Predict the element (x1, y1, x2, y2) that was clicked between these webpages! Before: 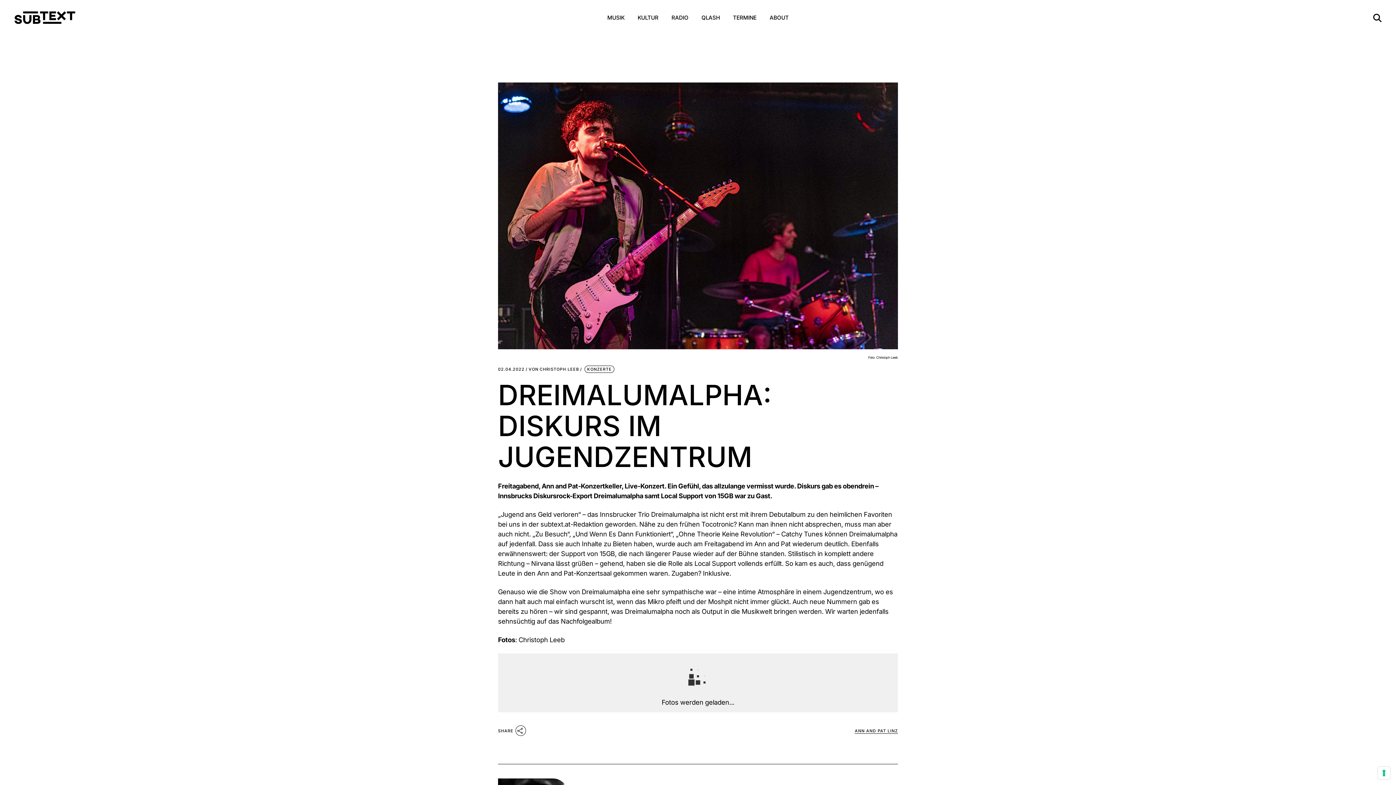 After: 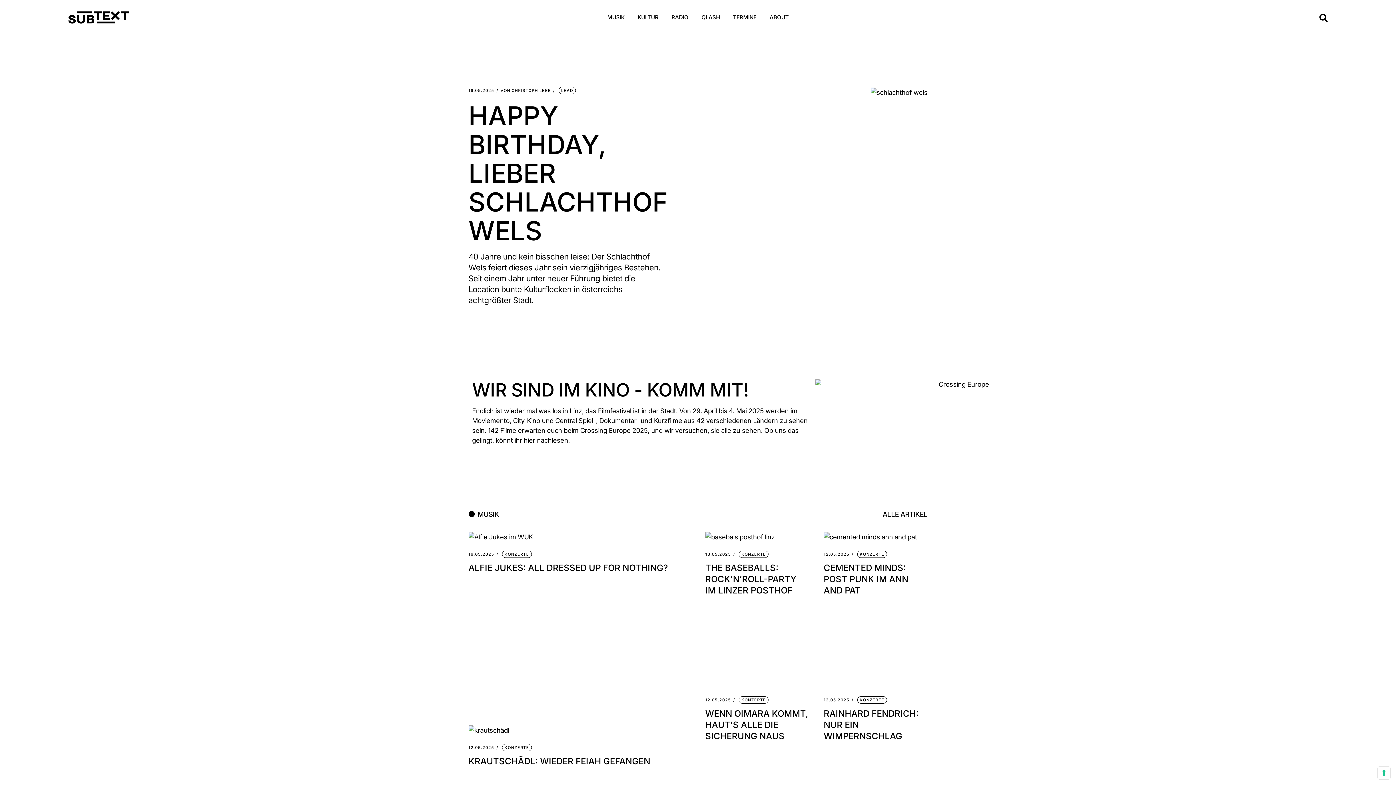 Action: bbox: (14, 11, 75, 24)